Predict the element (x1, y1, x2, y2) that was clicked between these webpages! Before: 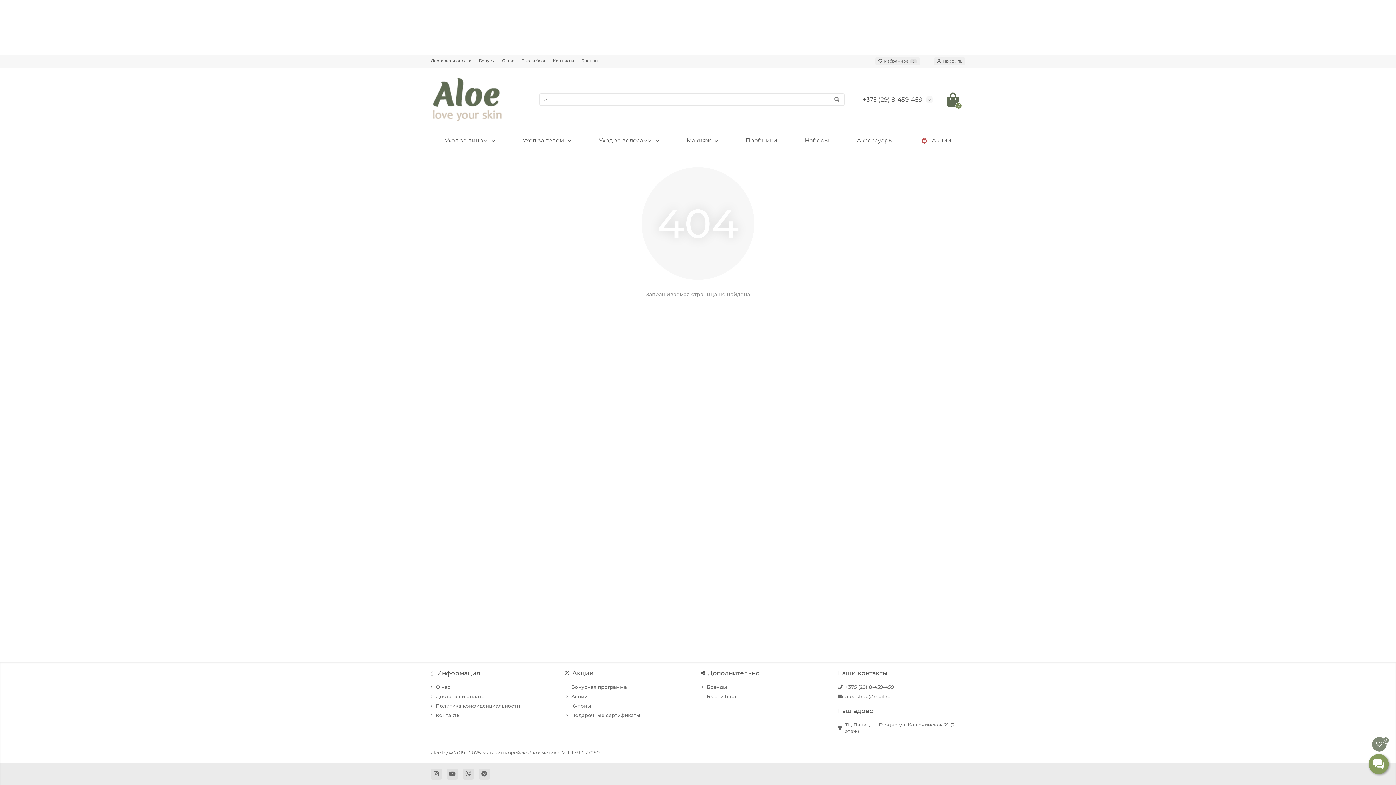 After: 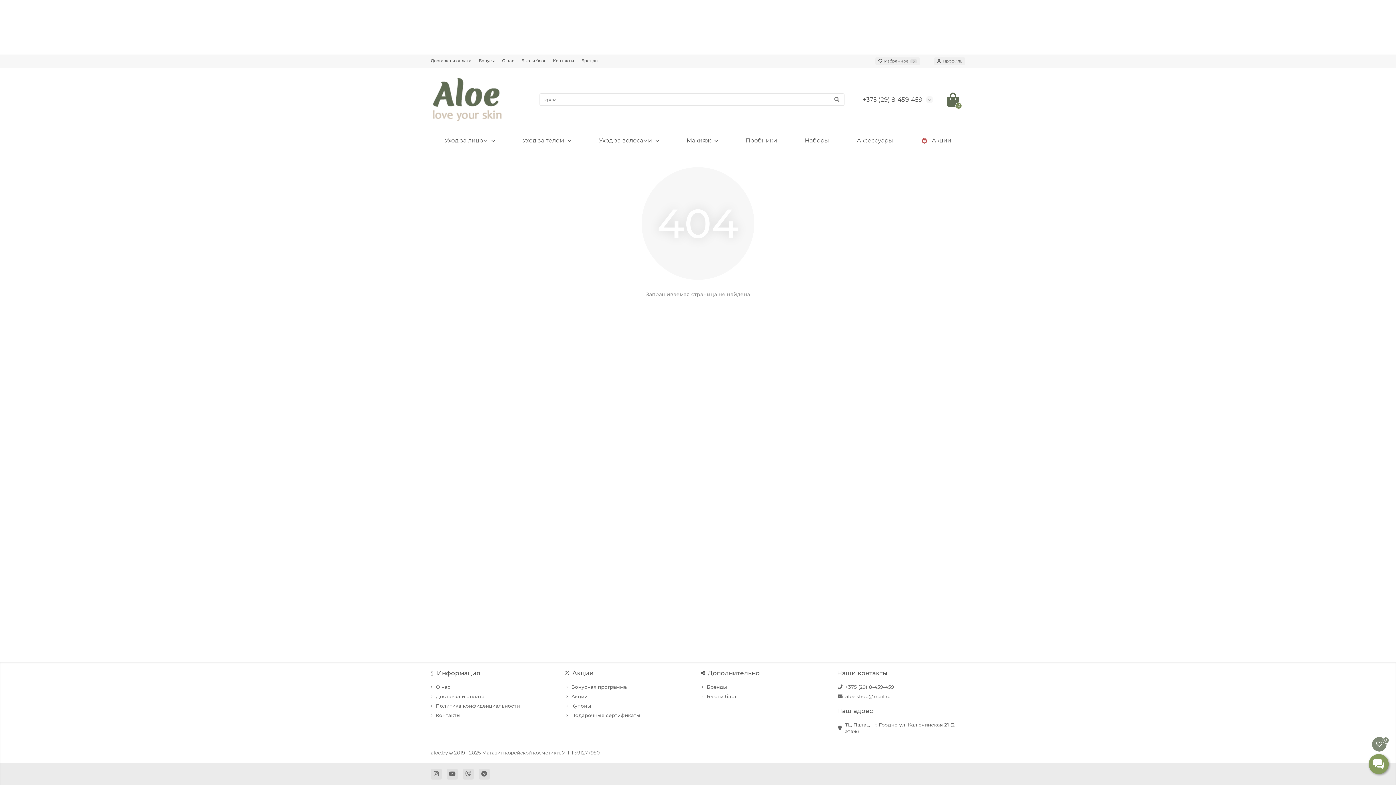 Action: bbox: (672, 132, 731, 149) label: Макияж